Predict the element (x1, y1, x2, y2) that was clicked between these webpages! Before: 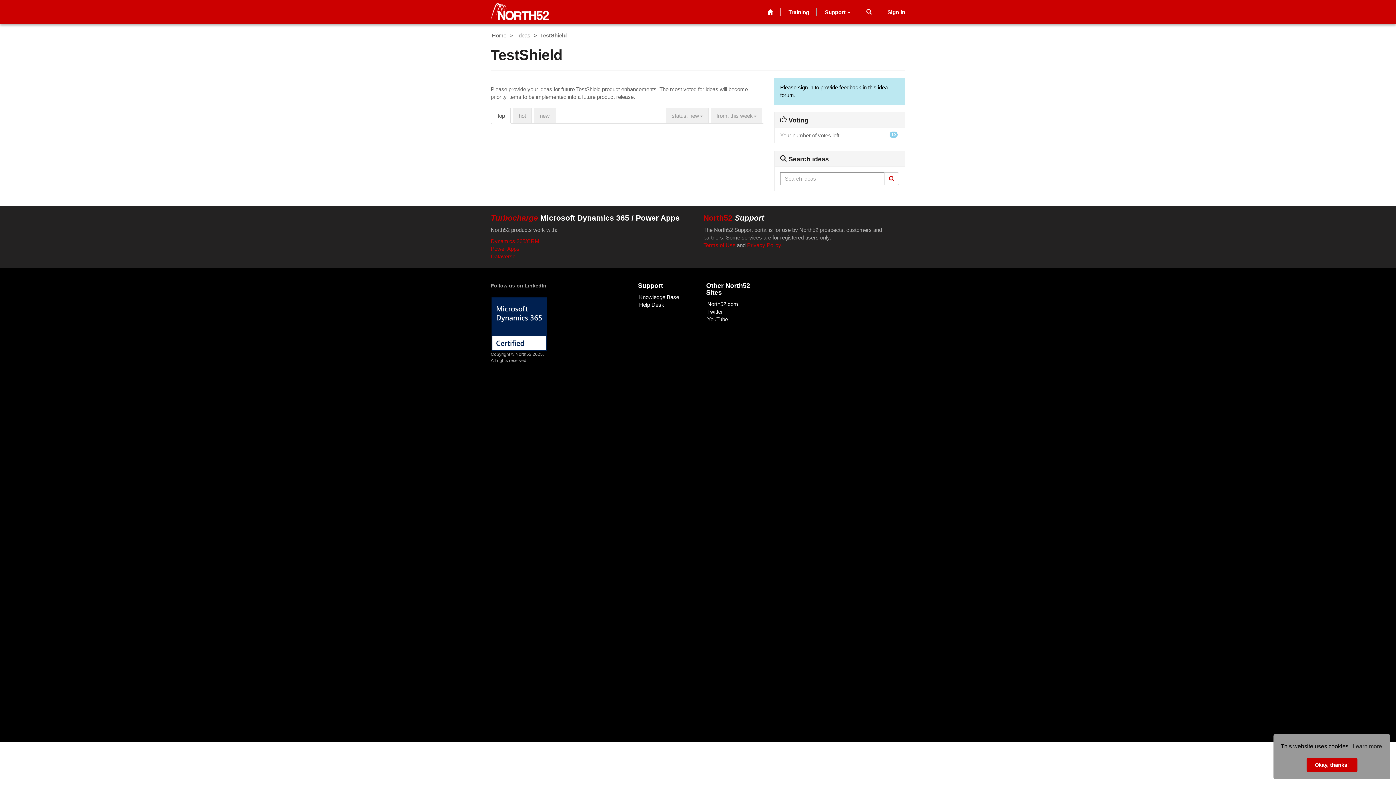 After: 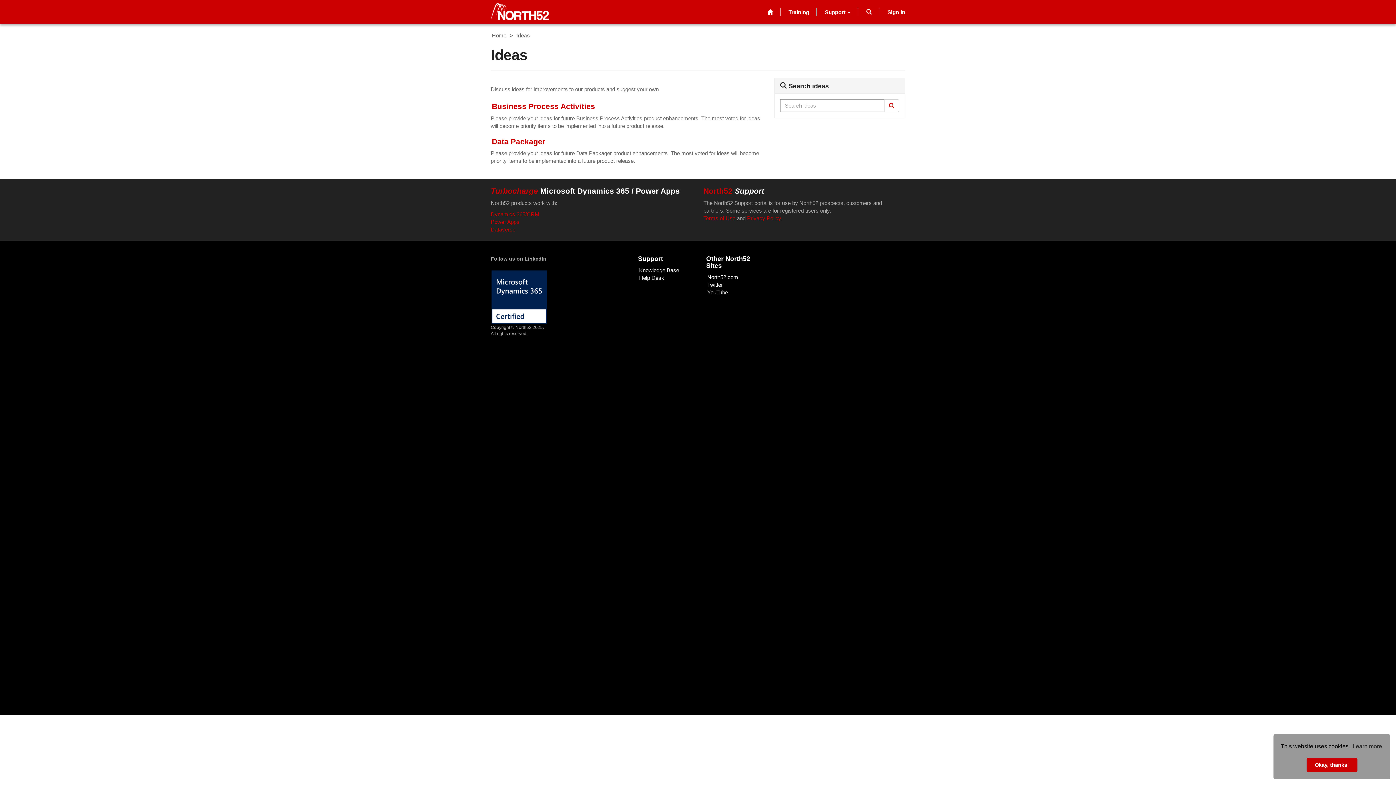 Action: bbox: (517, 32, 530, 38) label: Ideas